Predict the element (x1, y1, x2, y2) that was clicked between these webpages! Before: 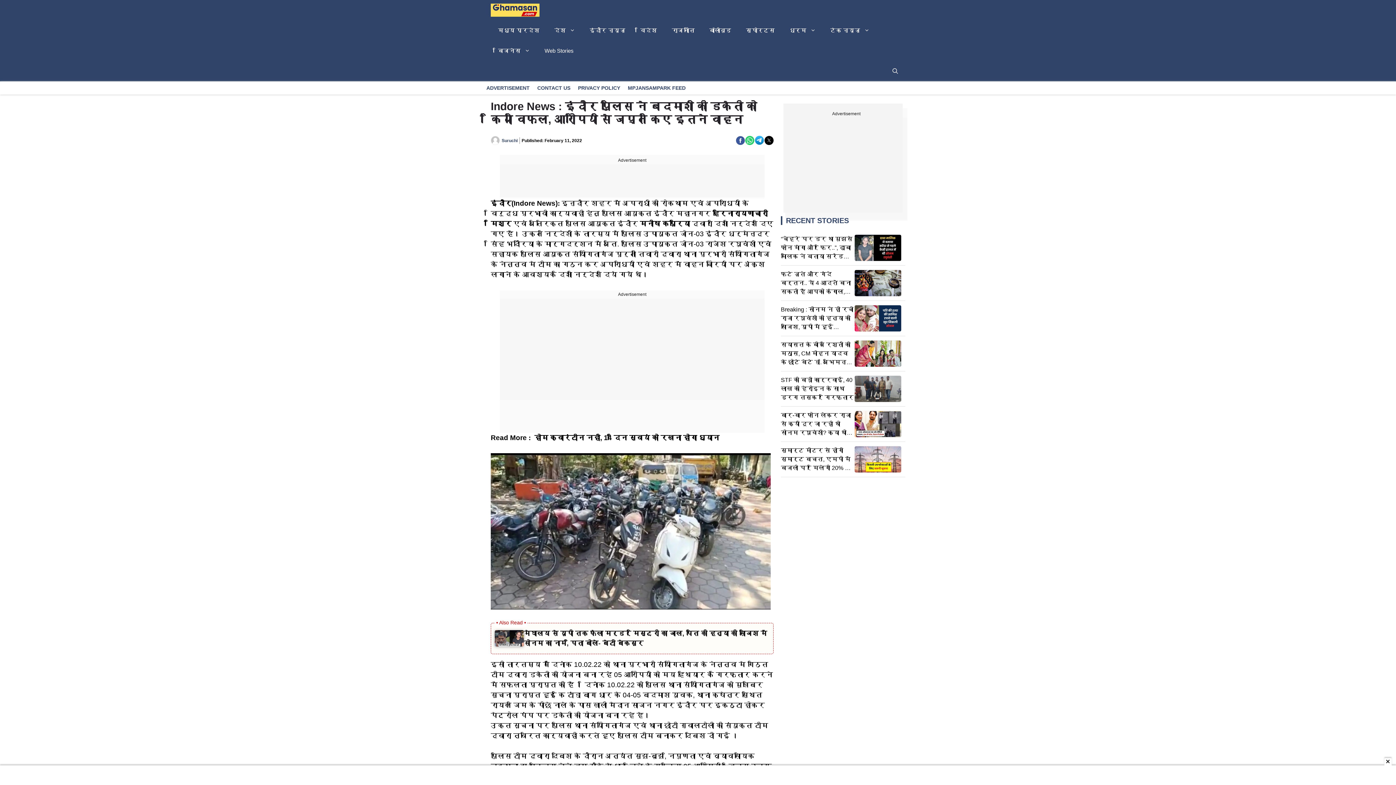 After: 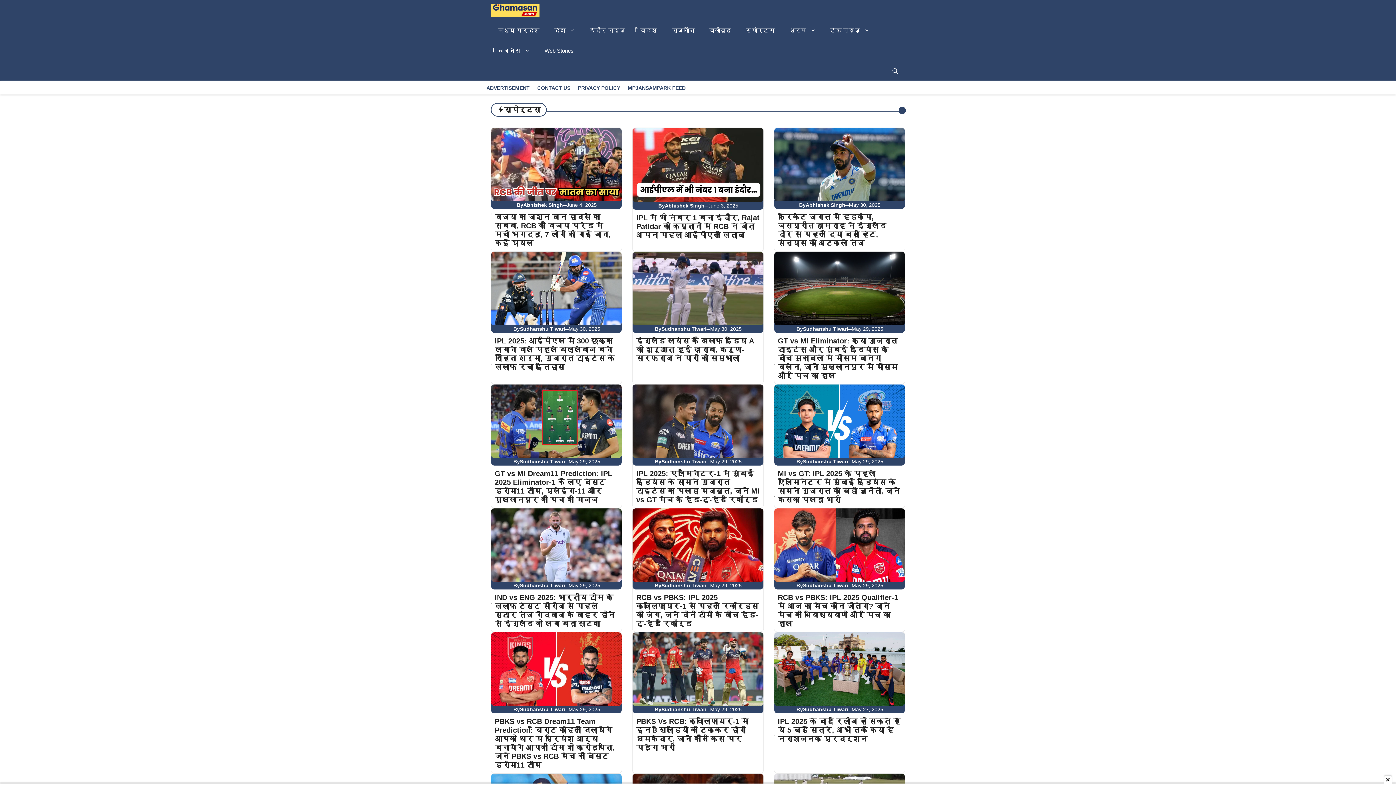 Action: bbox: (738, 20, 782, 40) label: स्पोर्ट्स